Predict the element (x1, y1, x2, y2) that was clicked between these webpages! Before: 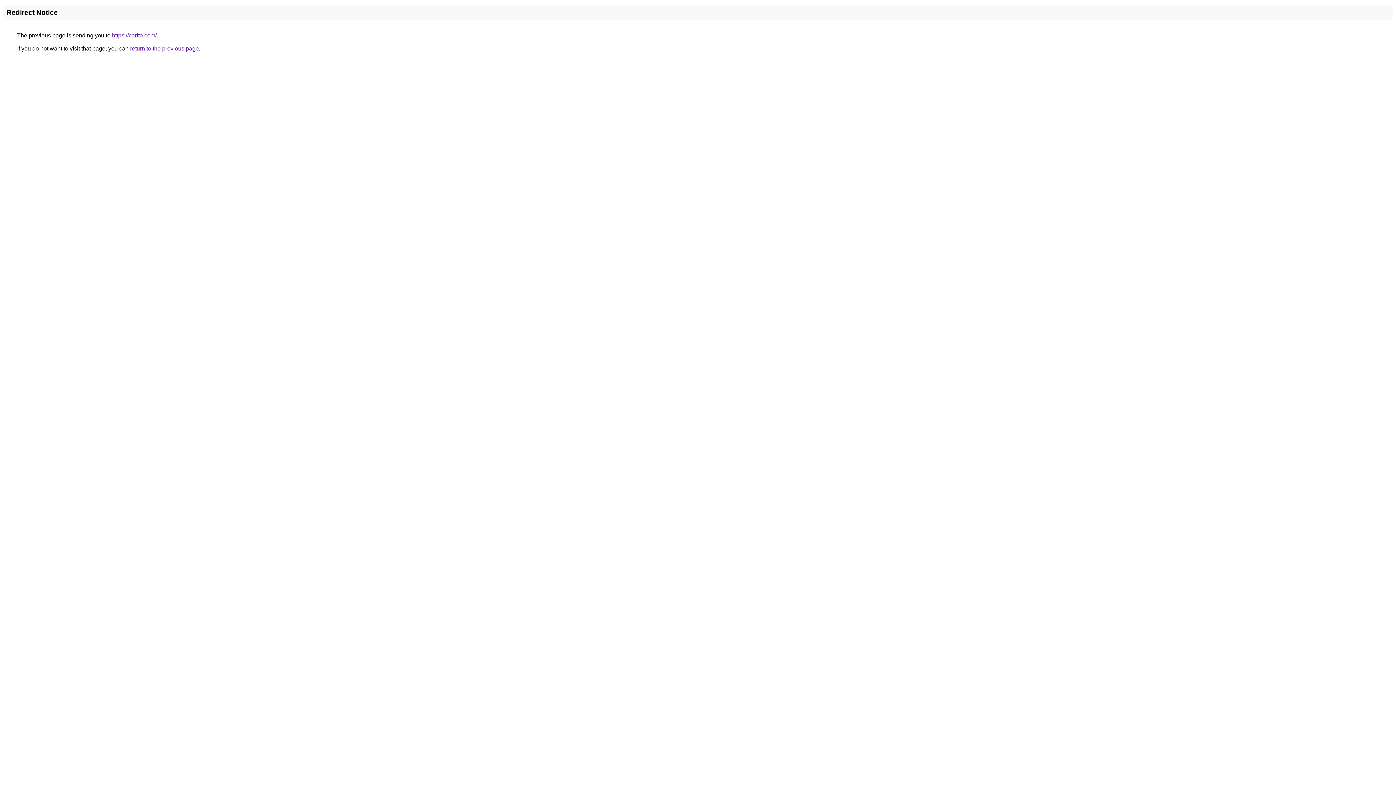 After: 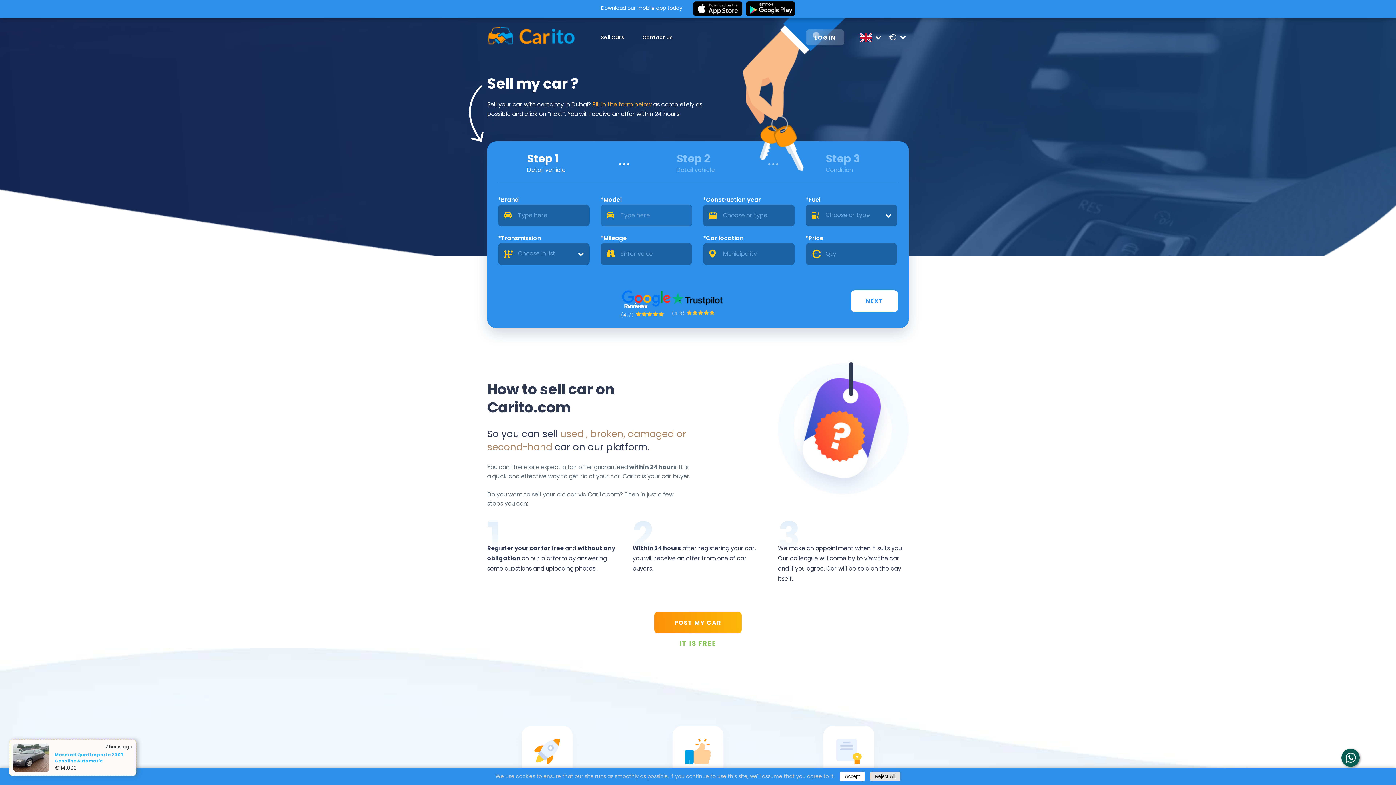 Action: bbox: (112, 32, 156, 38) label: https://carito.com/